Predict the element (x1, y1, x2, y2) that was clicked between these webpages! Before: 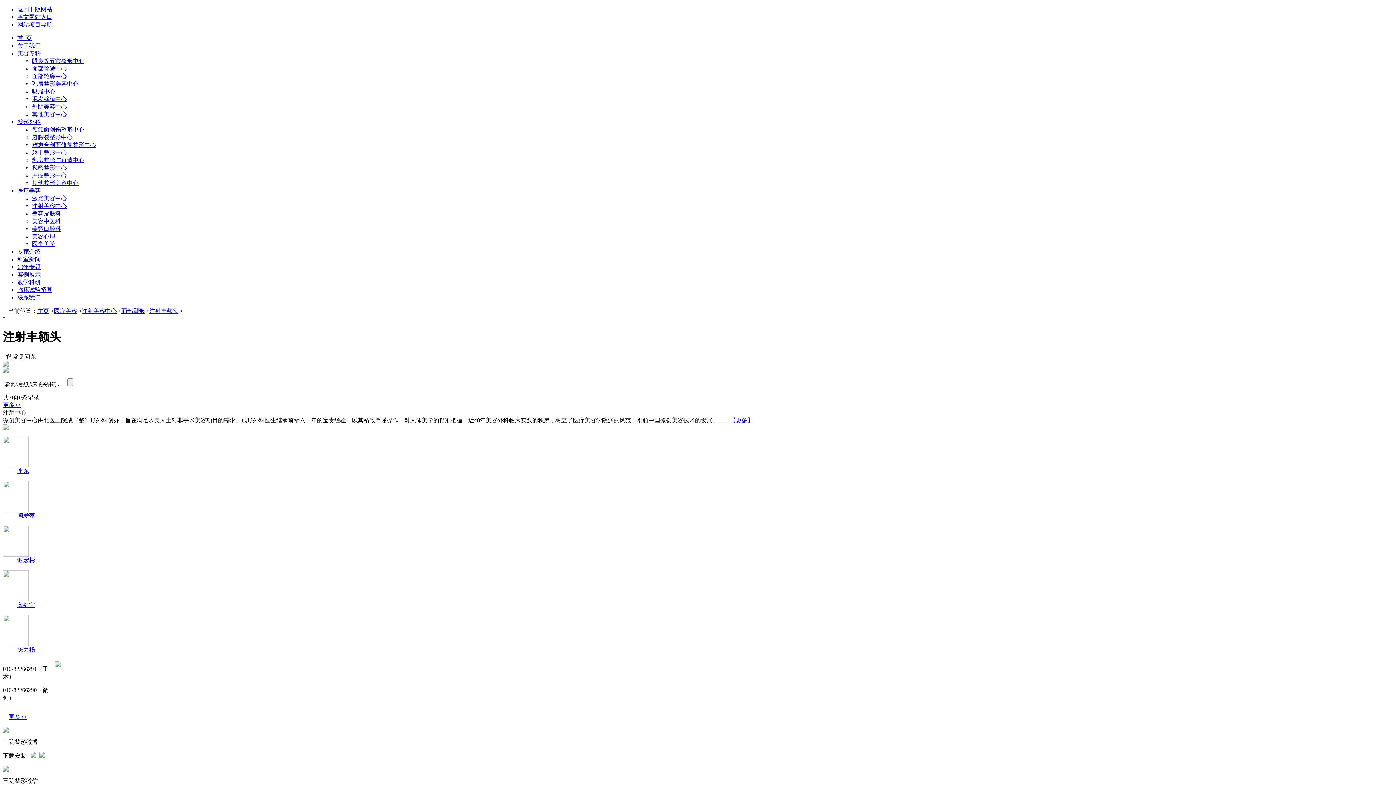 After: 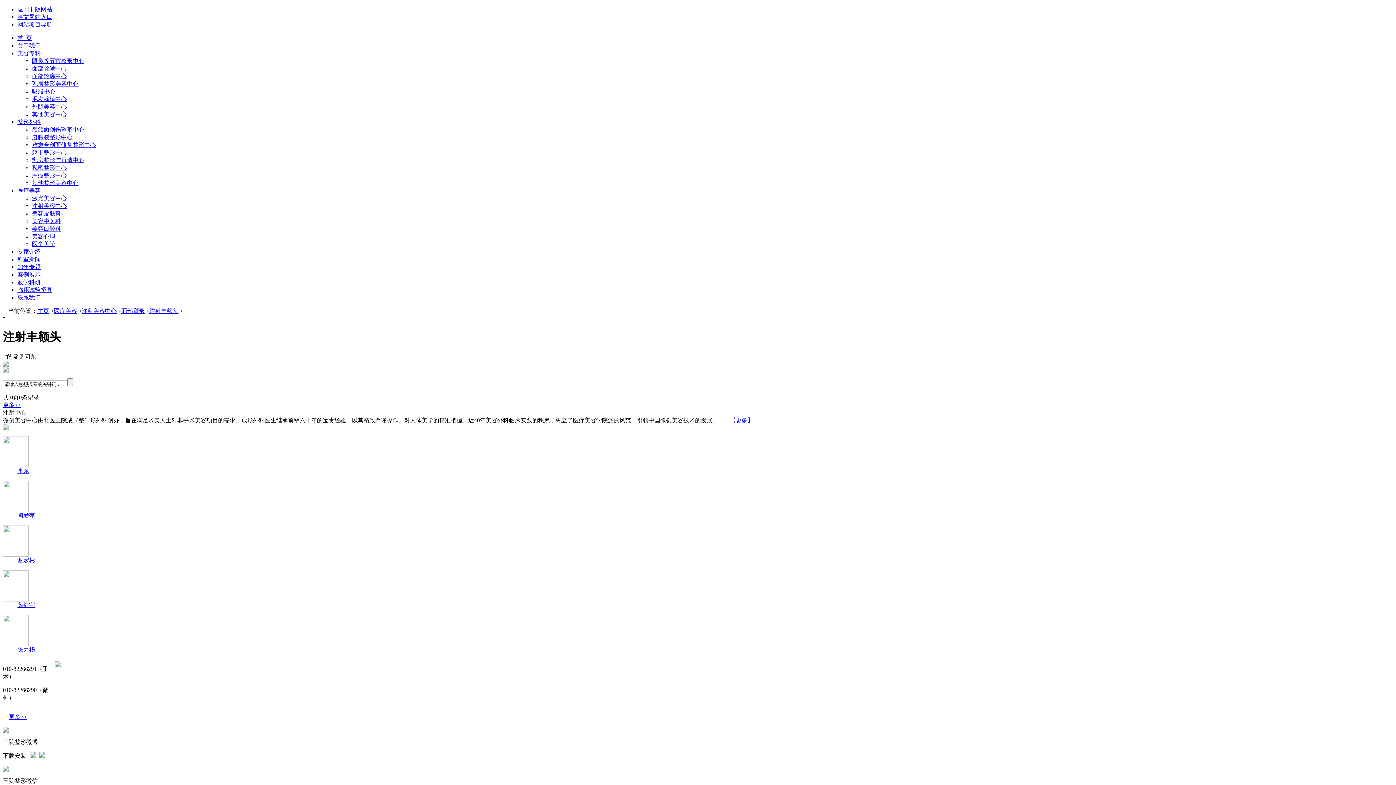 Action: bbox: (32, 141, 96, 148) label: 难愈合创面修复整形中心